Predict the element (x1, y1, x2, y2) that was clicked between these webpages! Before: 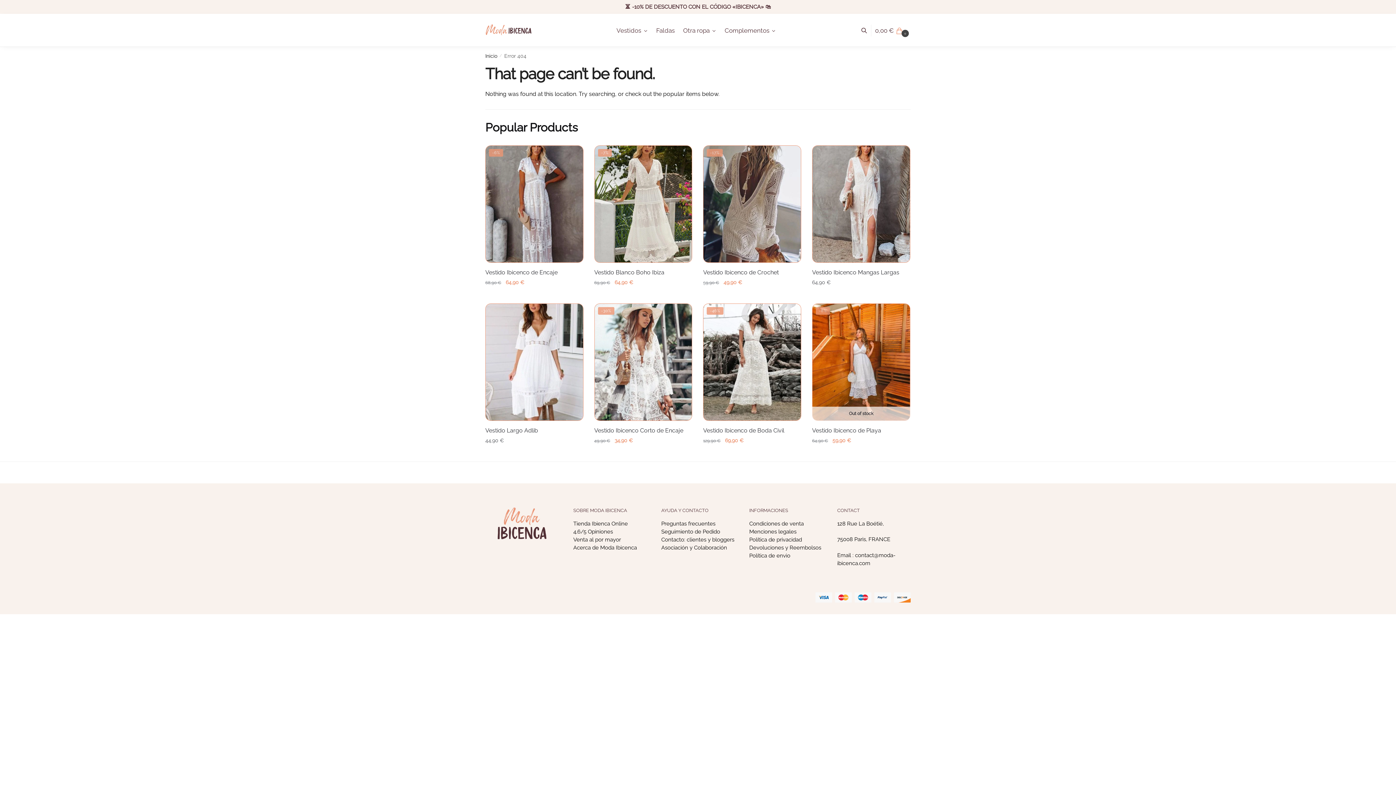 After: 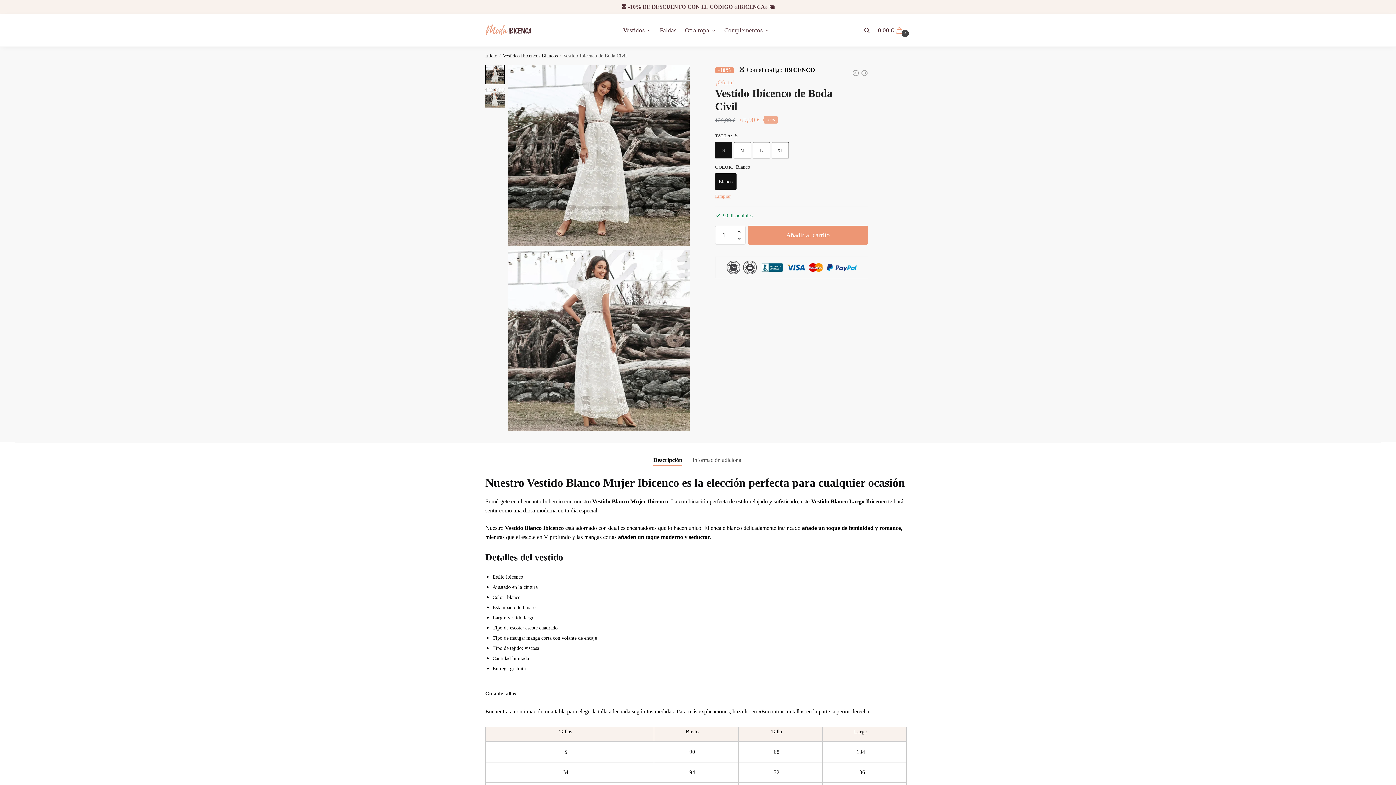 Action: label: Vestido Ibicenco de Boda Civil bbox: (703, 303, 801, 421)